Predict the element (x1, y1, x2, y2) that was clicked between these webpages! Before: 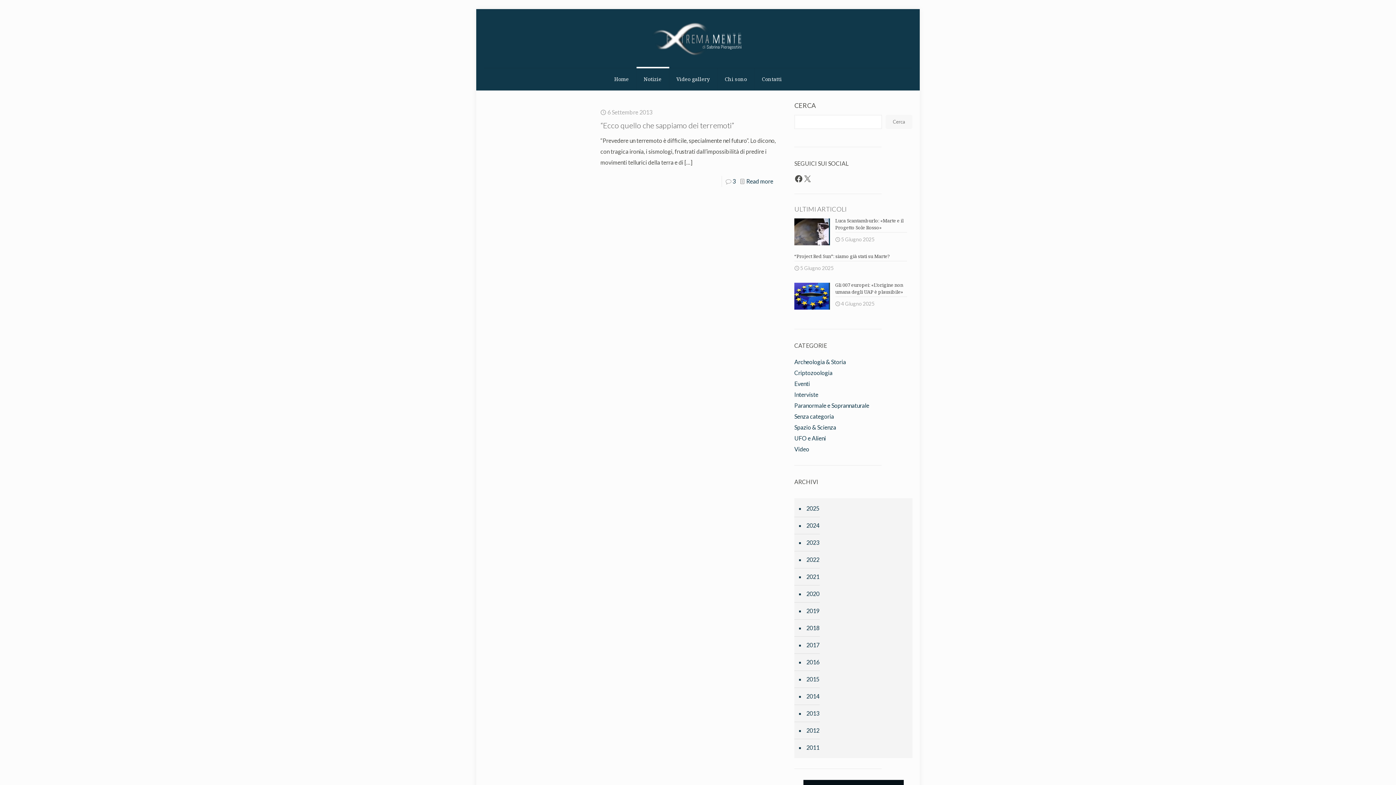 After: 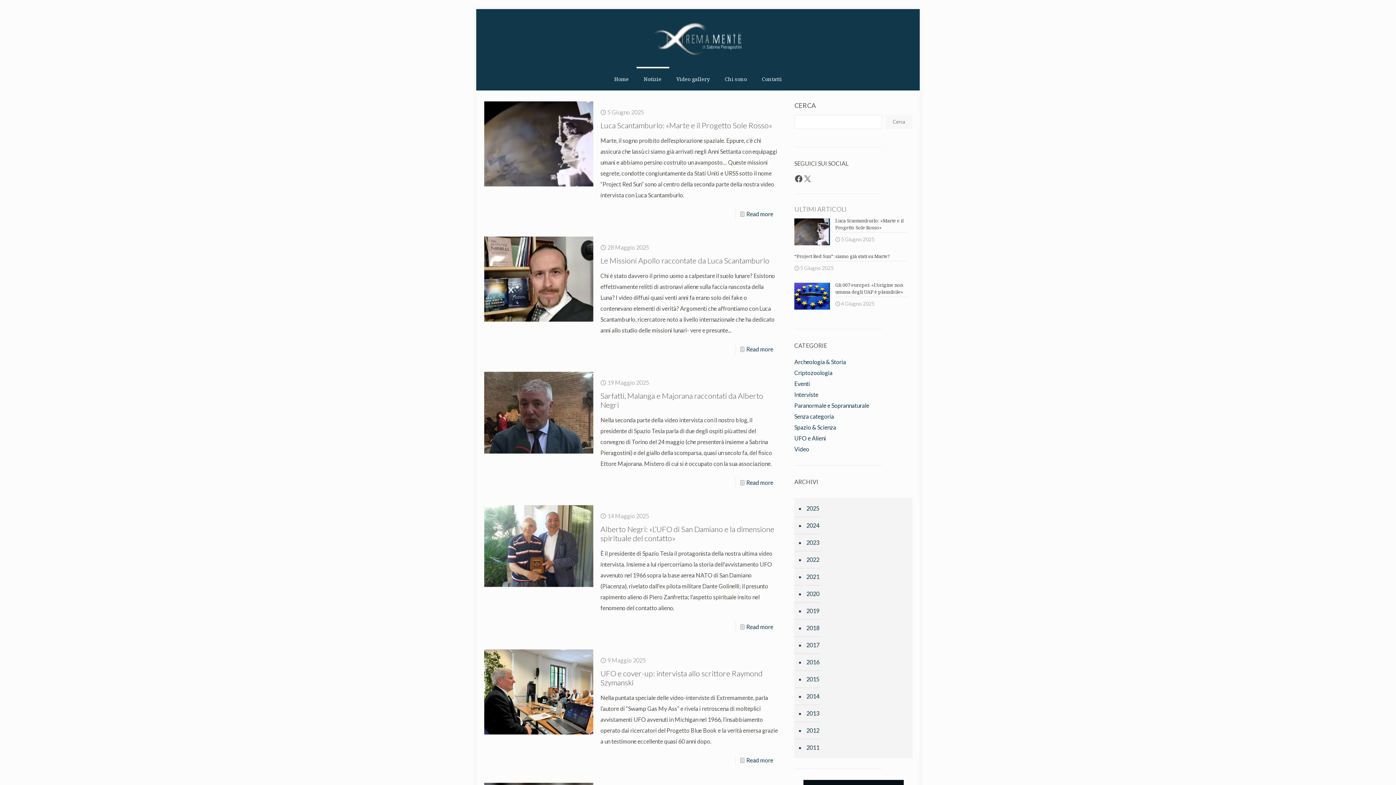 Action: bbox: (794, 391, 818, 398) label: Interviste